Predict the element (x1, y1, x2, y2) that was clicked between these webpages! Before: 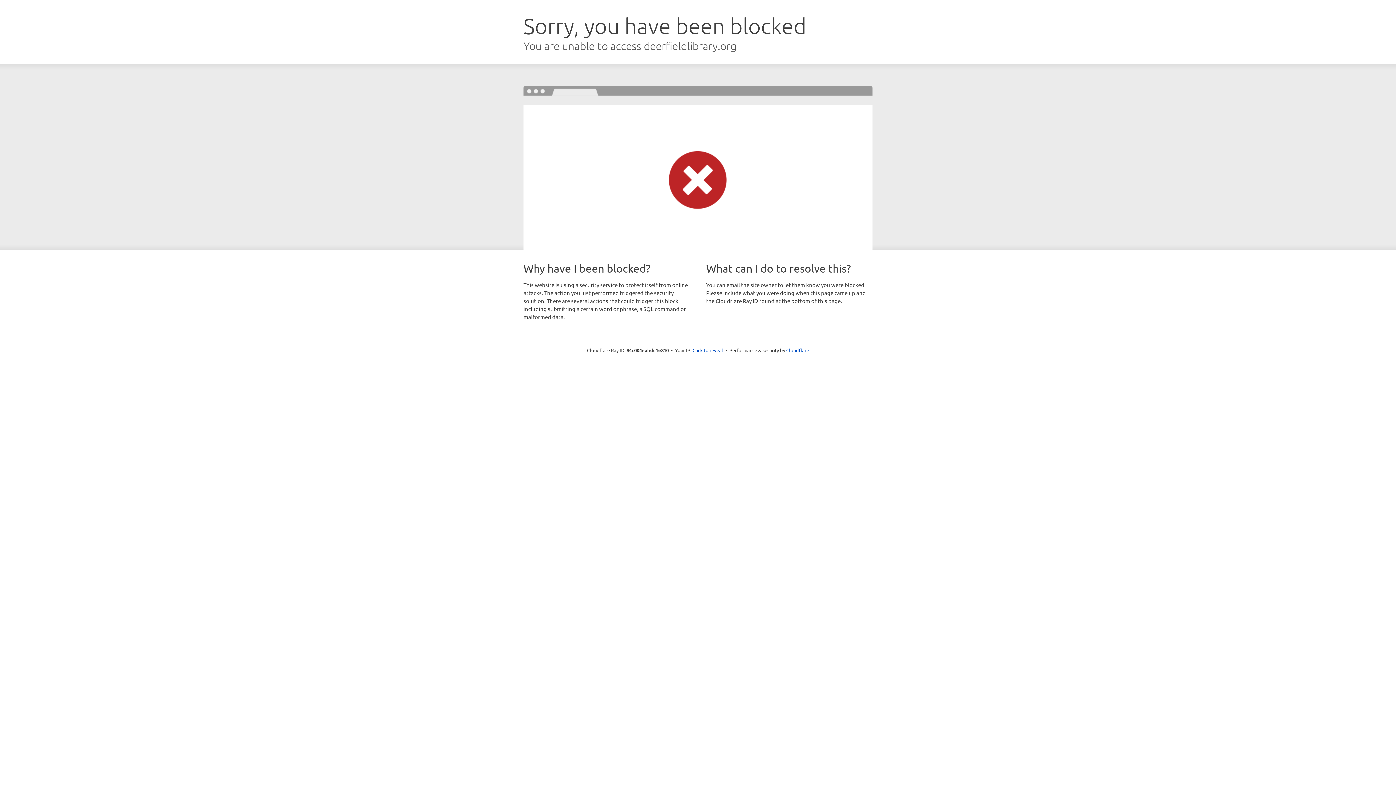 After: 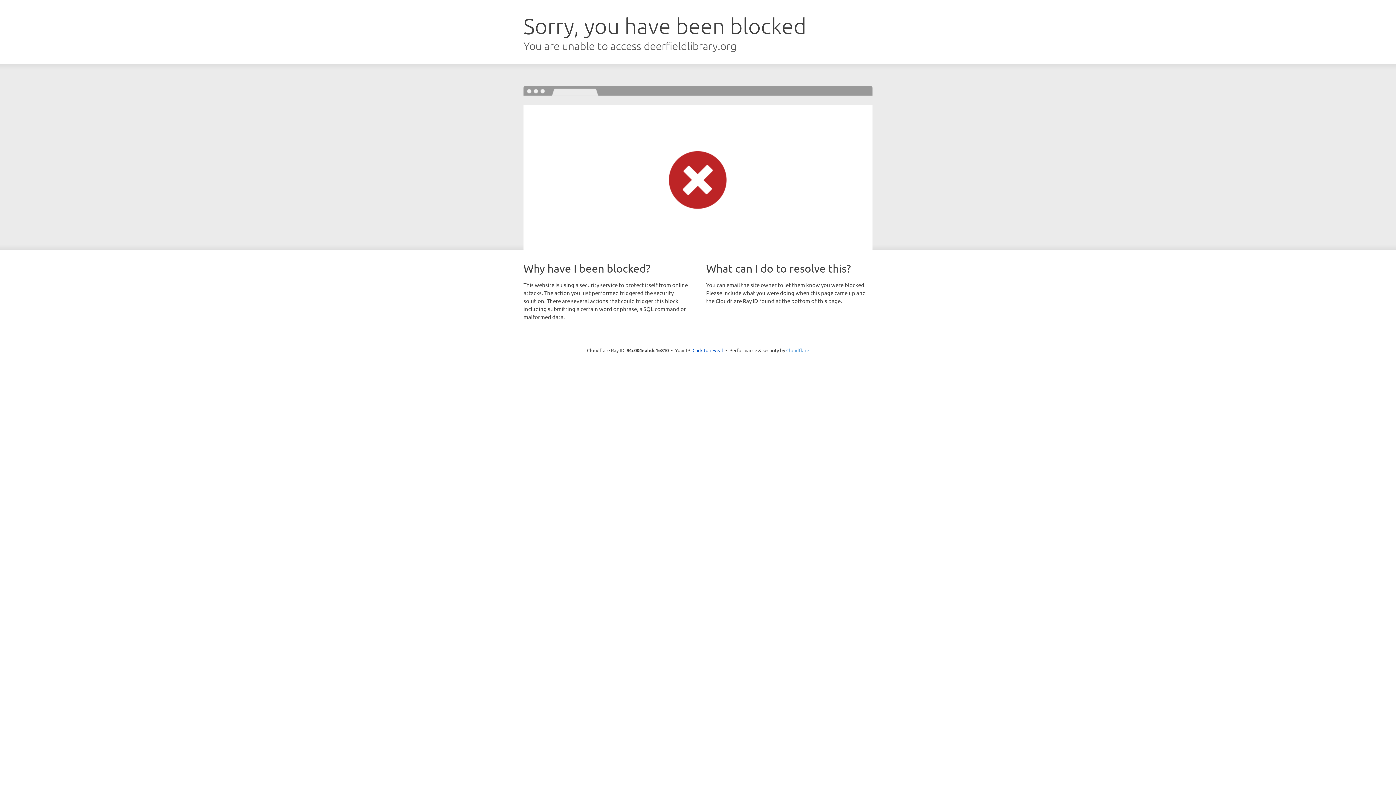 Action: bbox: (786, 347, 809, 353) label: Cloudflare